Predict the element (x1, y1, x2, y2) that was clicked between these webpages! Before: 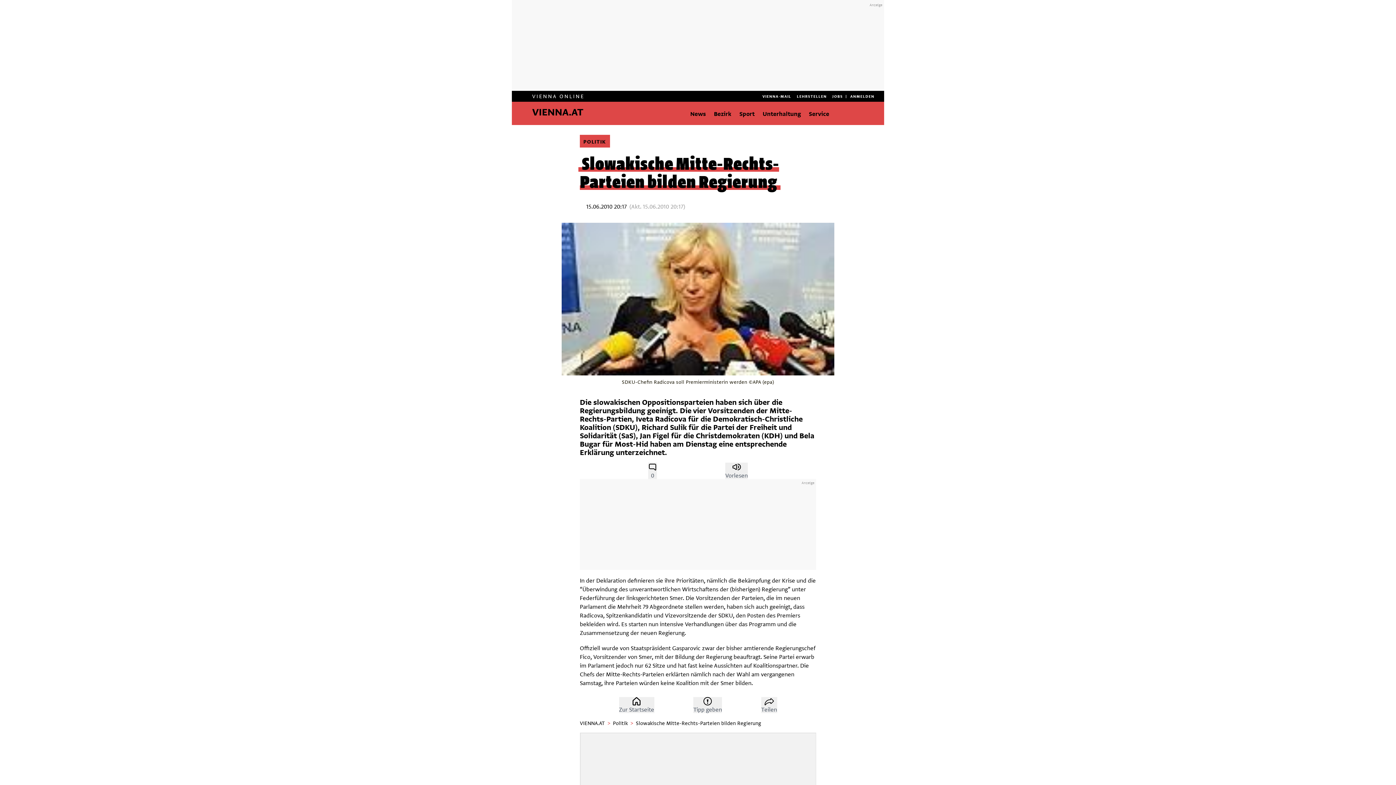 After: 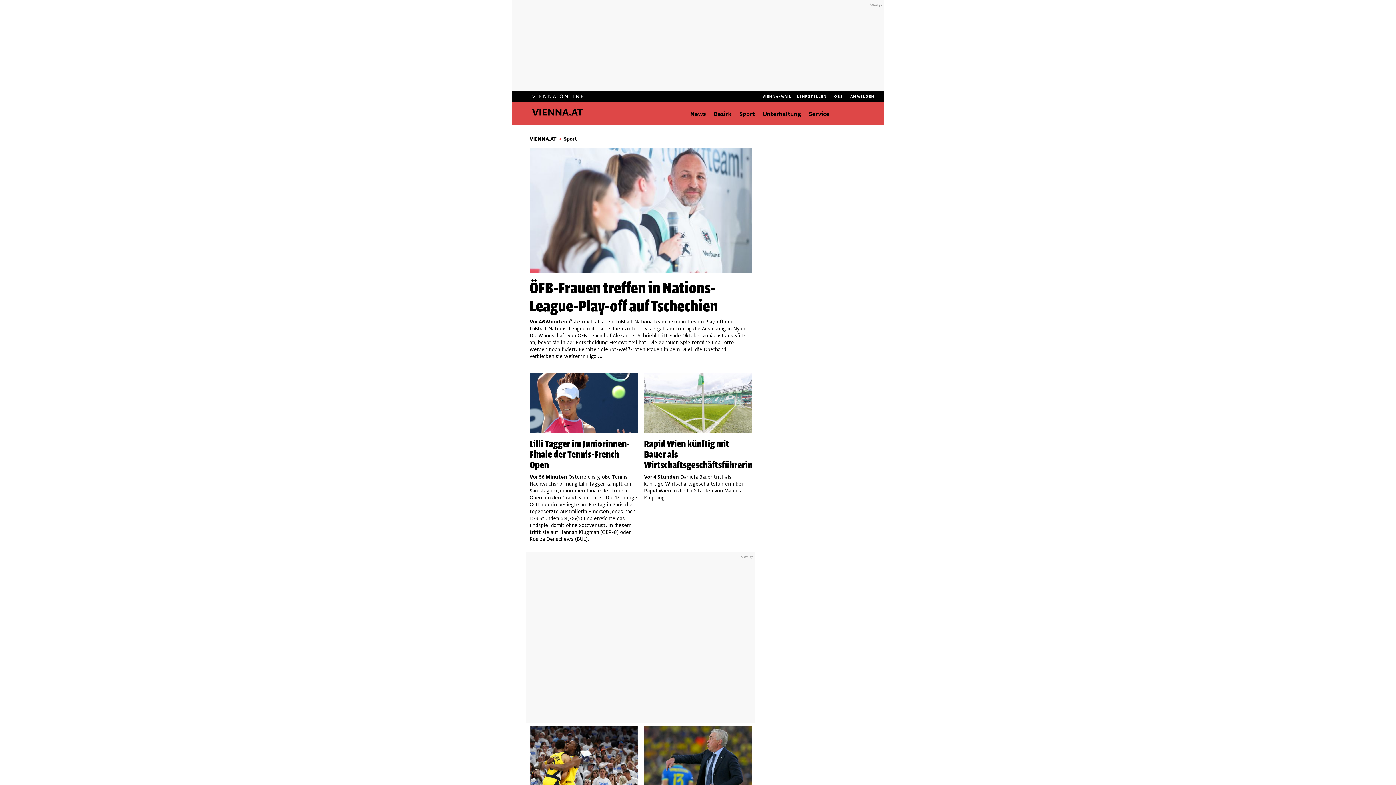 Action: label: Sport bbox: (739, 110, 754, 116)